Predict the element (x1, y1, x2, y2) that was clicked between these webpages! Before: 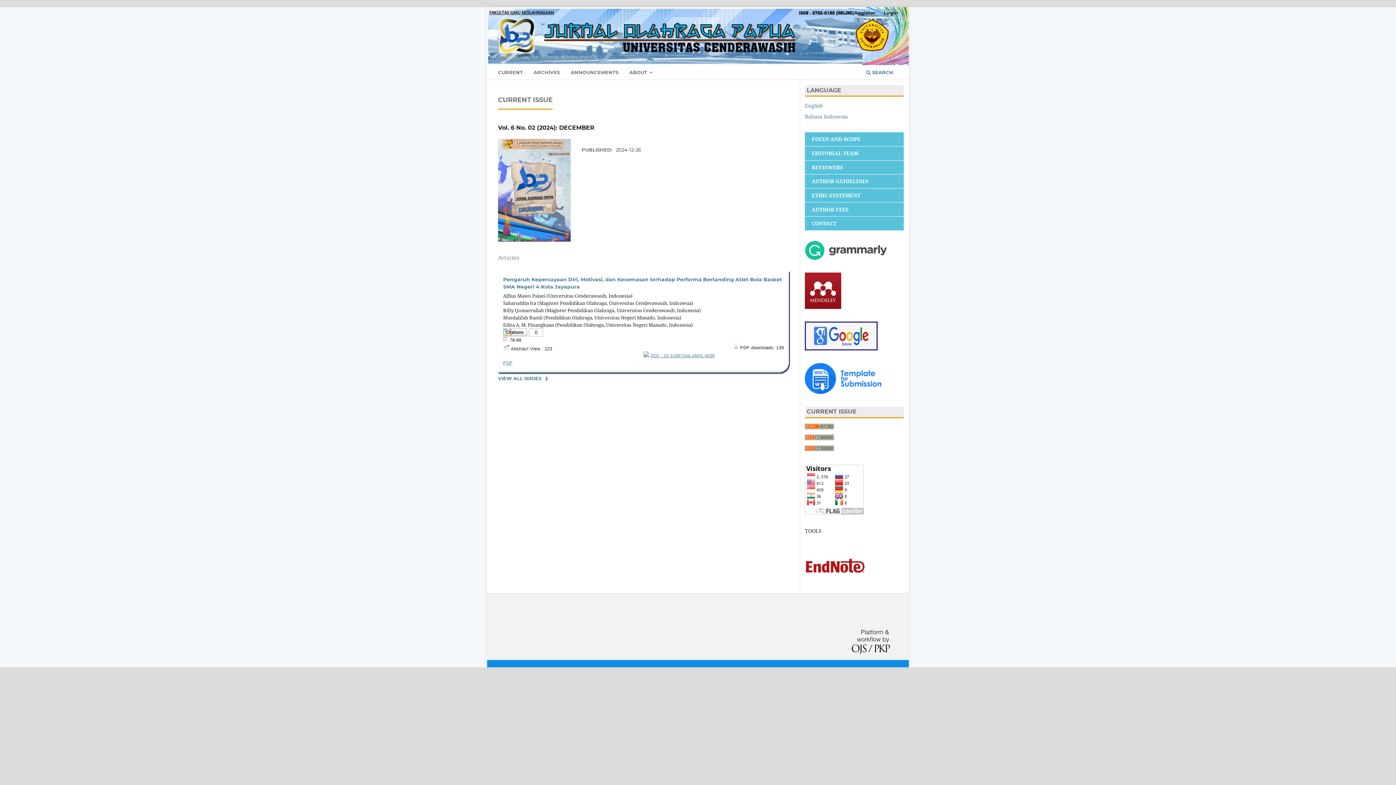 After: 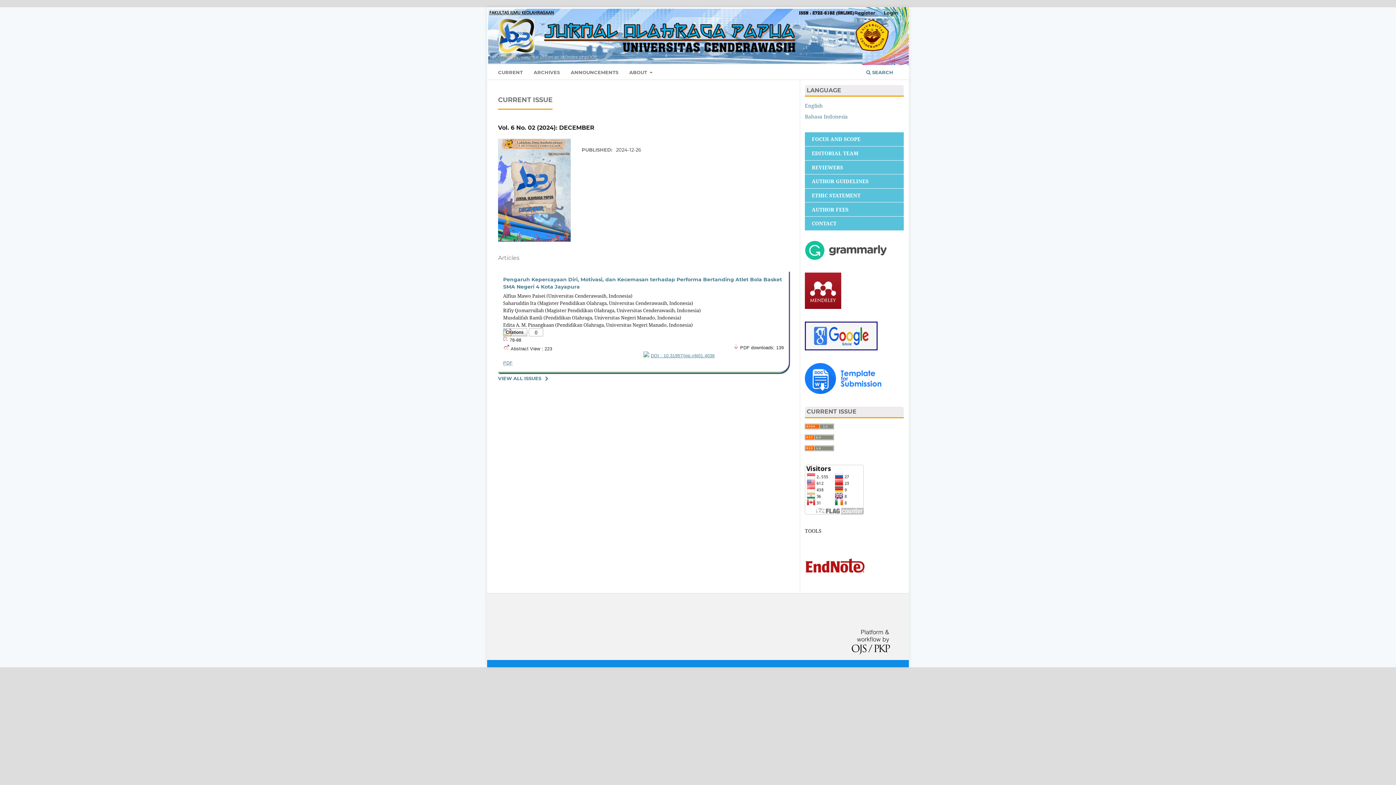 Action: bbox: (805, 388, 882, 395)